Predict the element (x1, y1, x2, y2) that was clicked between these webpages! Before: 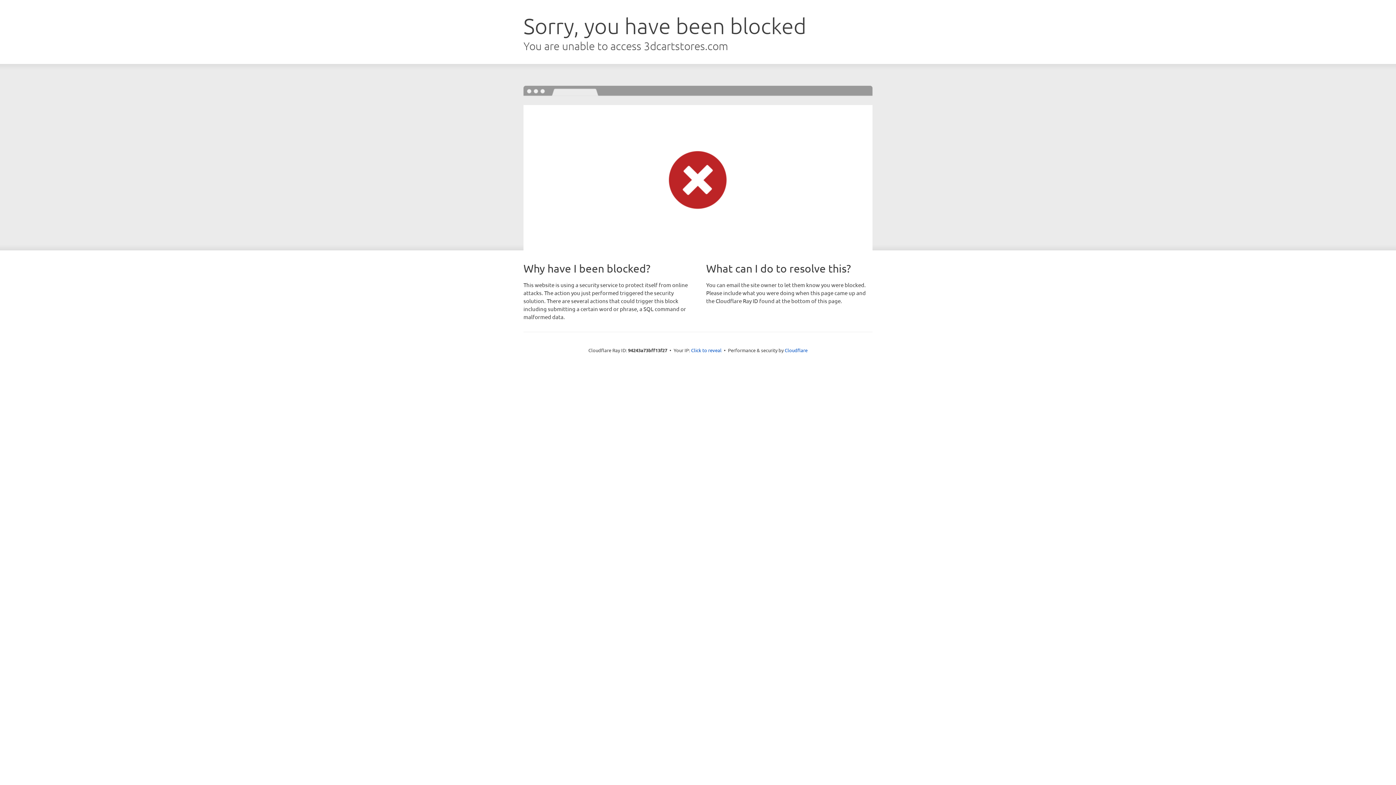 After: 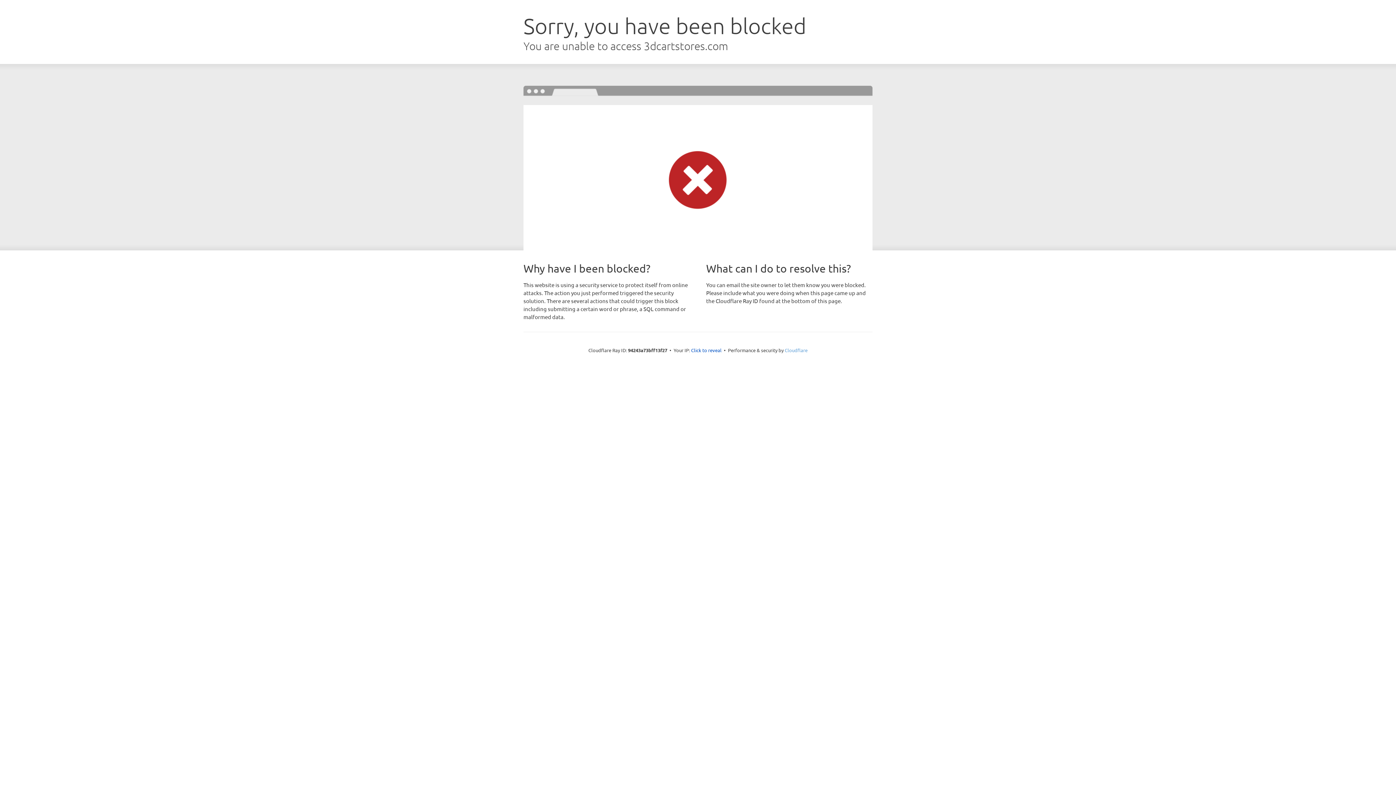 Action: bbox: (784, 347, 807, 353) label: Cloudflare